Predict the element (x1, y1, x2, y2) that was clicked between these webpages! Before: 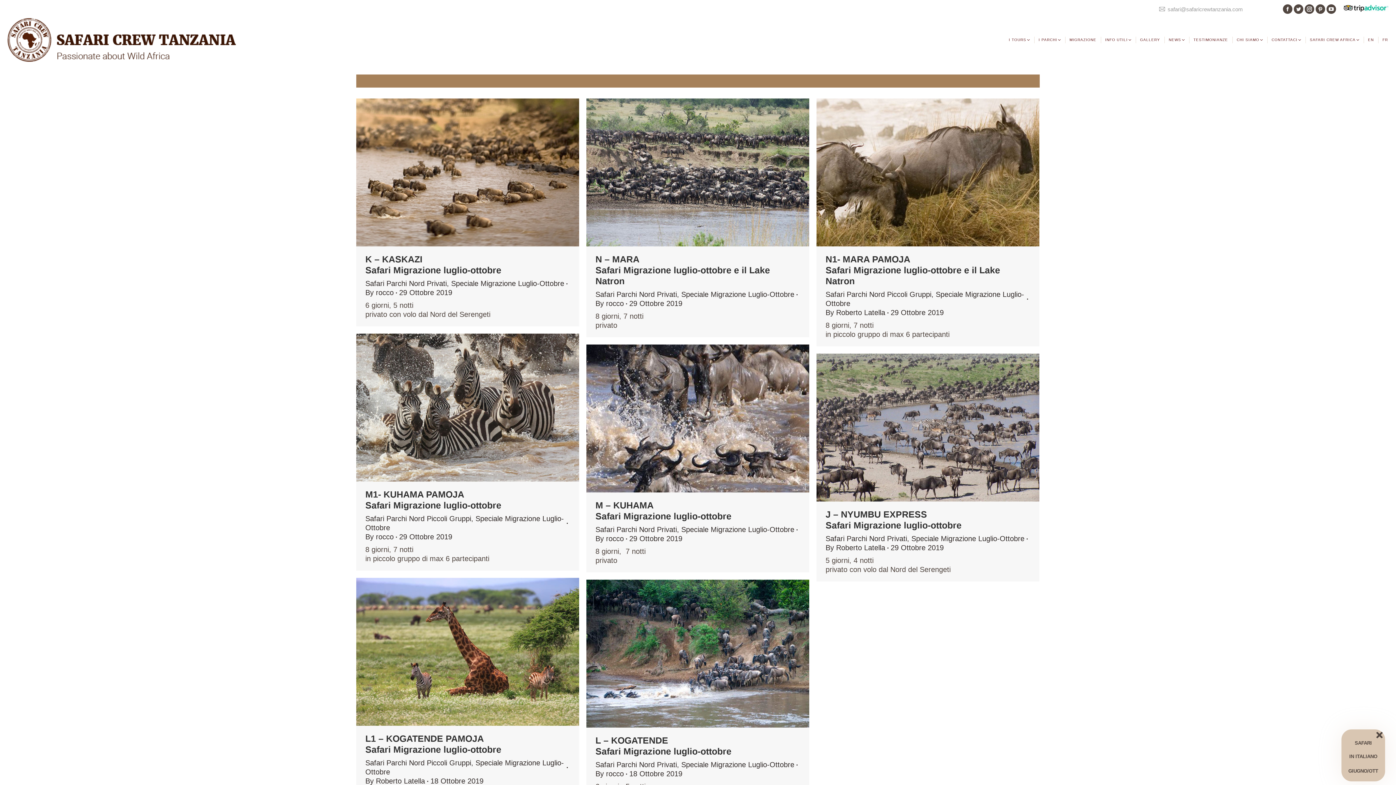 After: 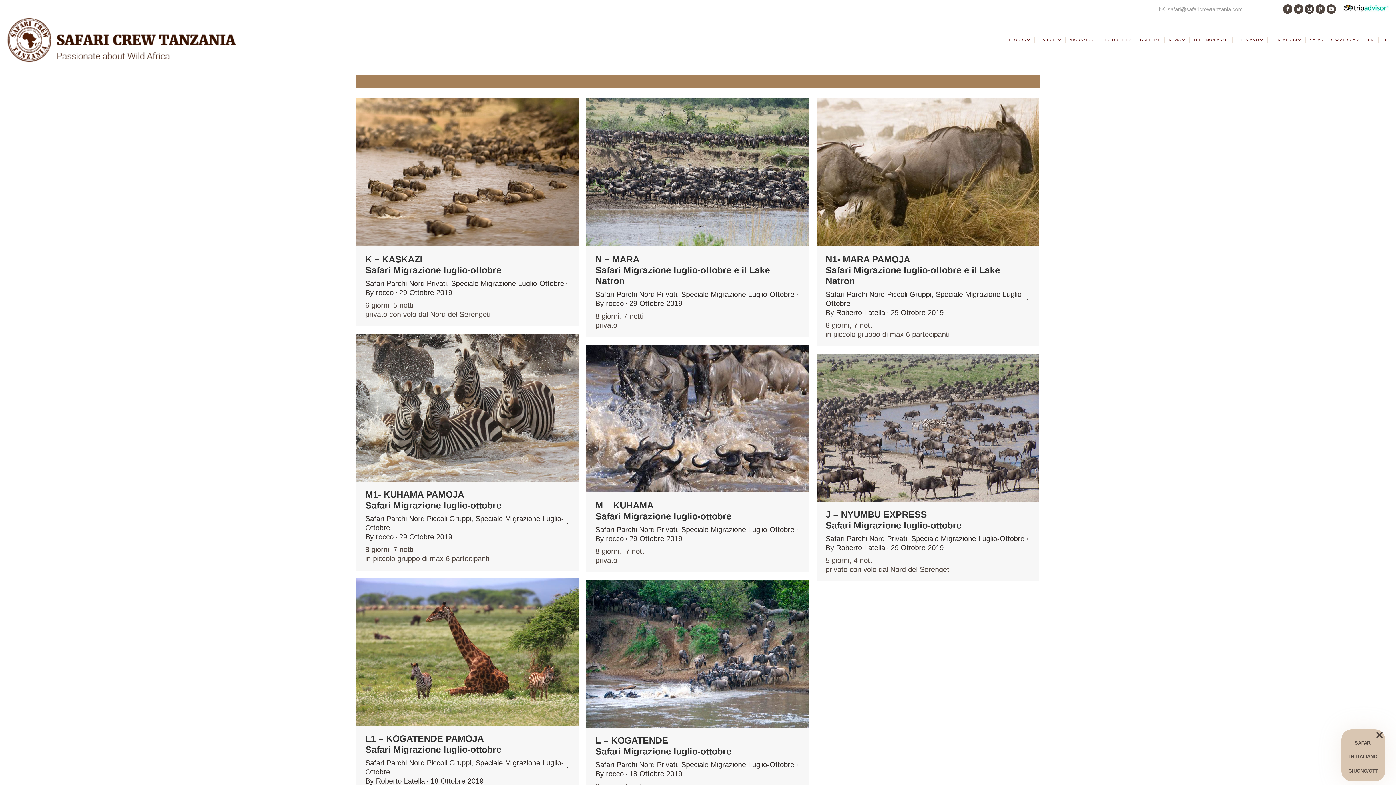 Action: bbox: (1305, 4, 1314, 13) label: Instagram page opens in new window